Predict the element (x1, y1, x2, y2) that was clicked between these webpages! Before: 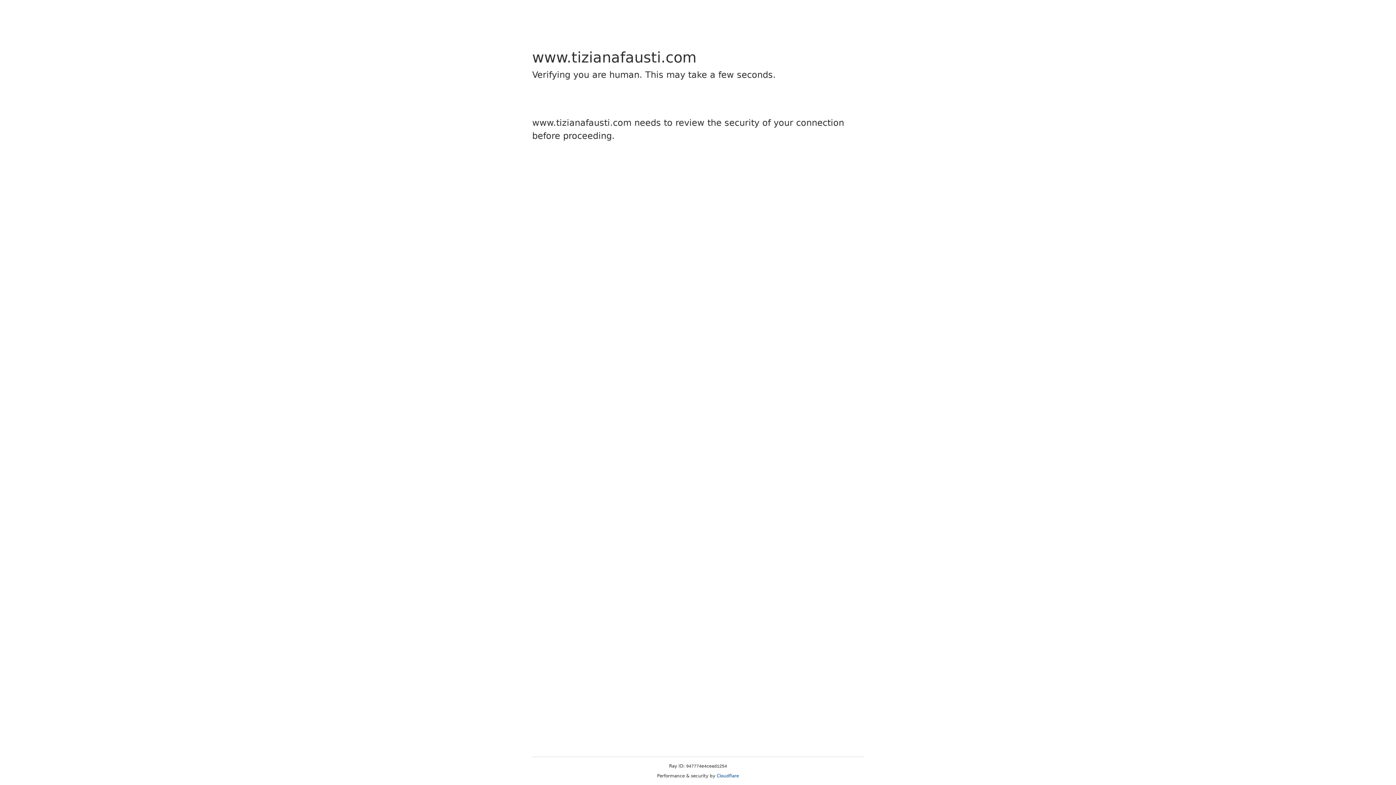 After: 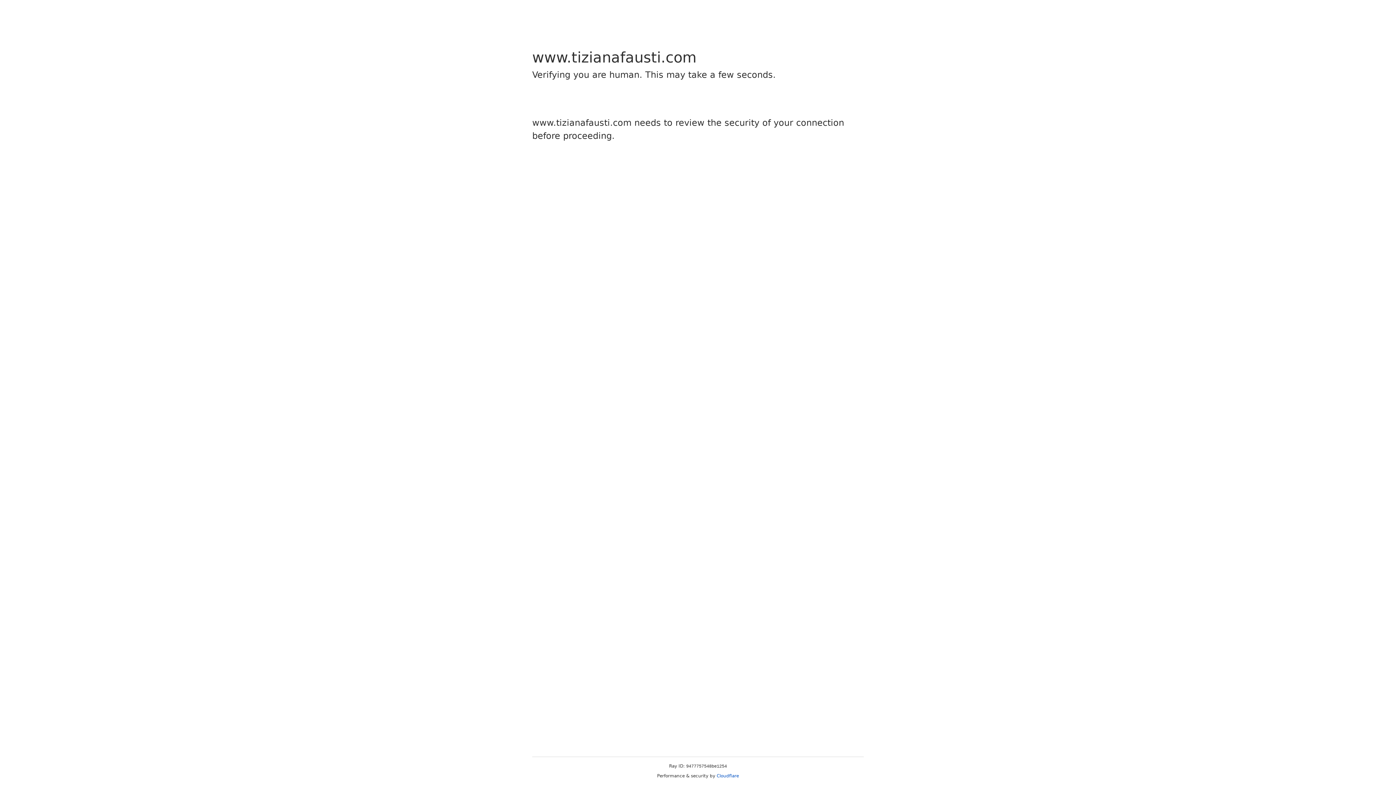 Action: label: Cloudflare bbox: (716, 773, 739, 778)